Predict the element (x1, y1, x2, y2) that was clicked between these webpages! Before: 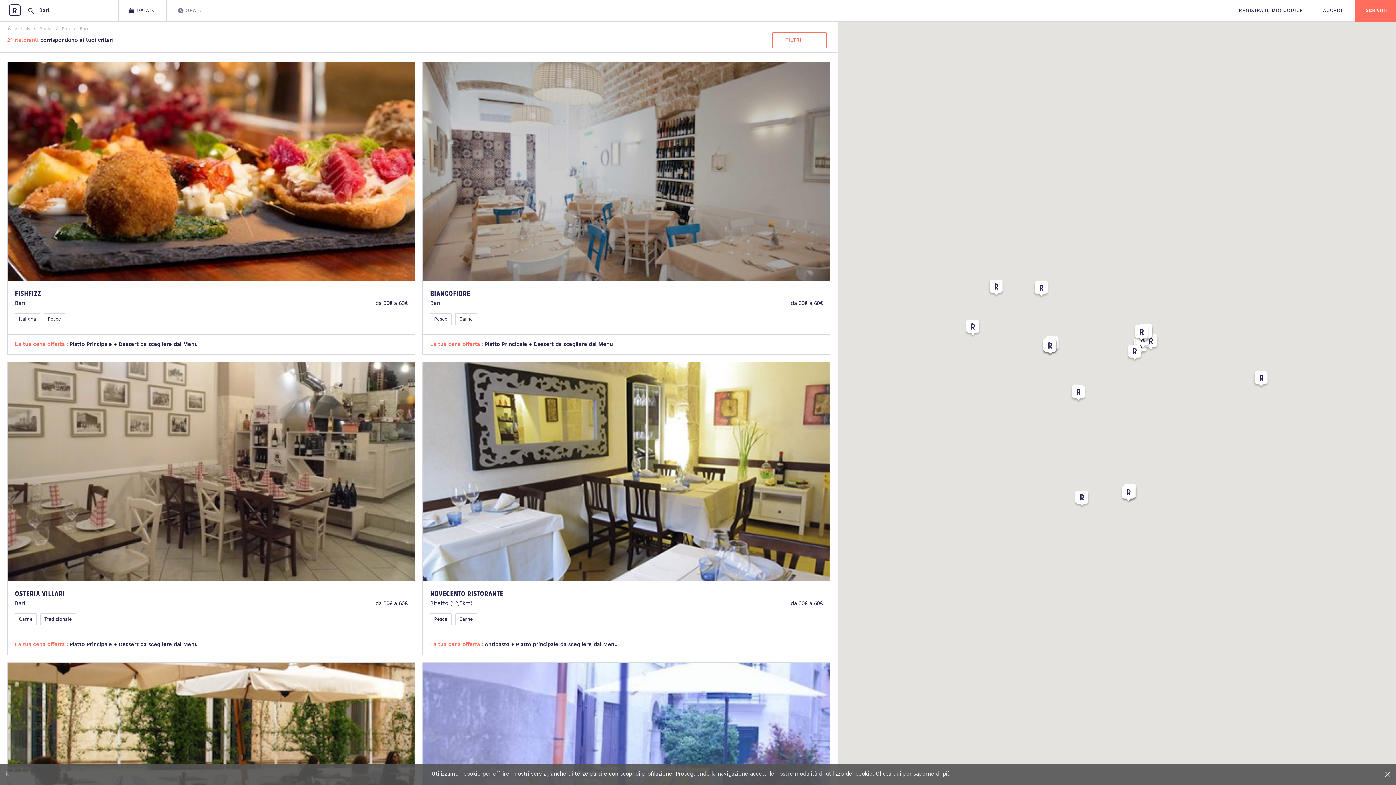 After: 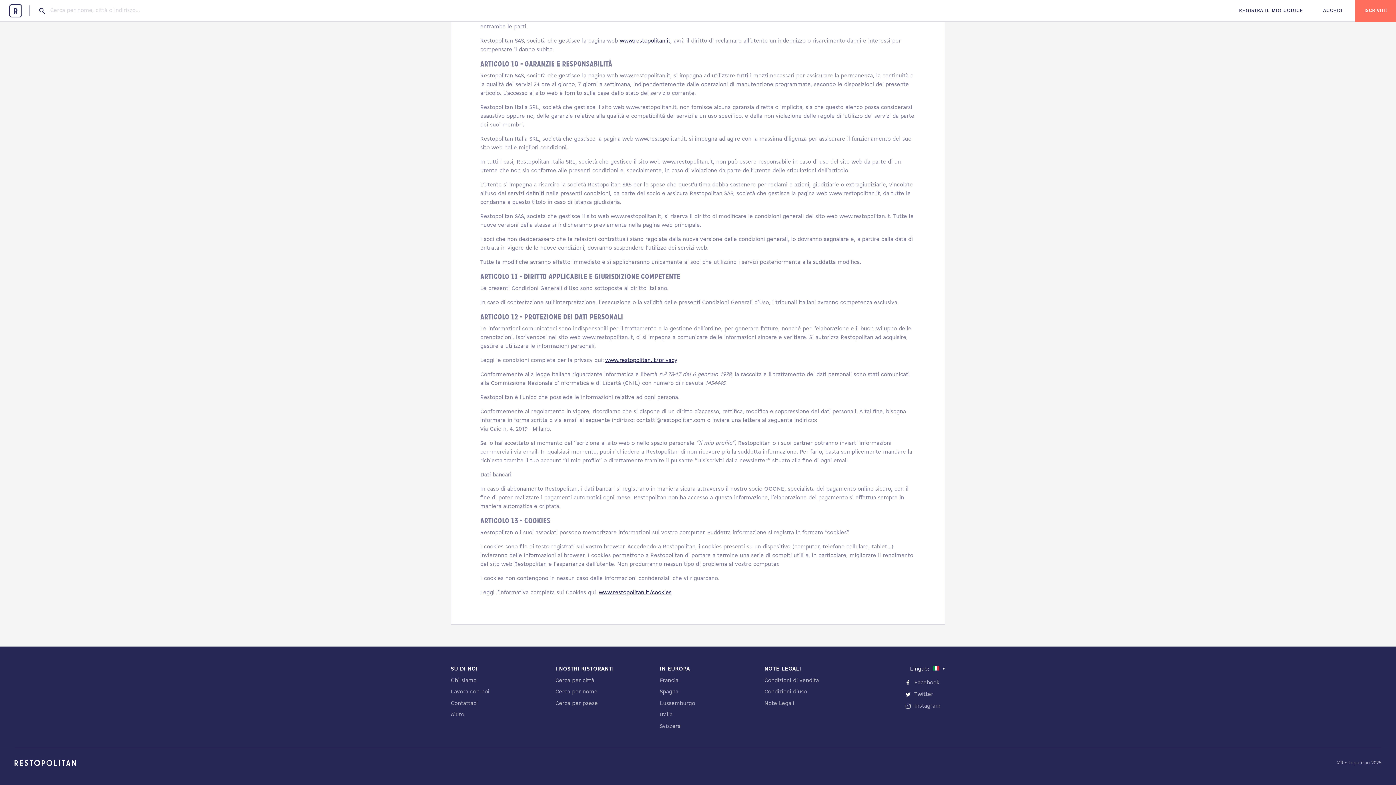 Action: label: Clicca qui per saperne di più bbox: (876, 771, 950, 777)